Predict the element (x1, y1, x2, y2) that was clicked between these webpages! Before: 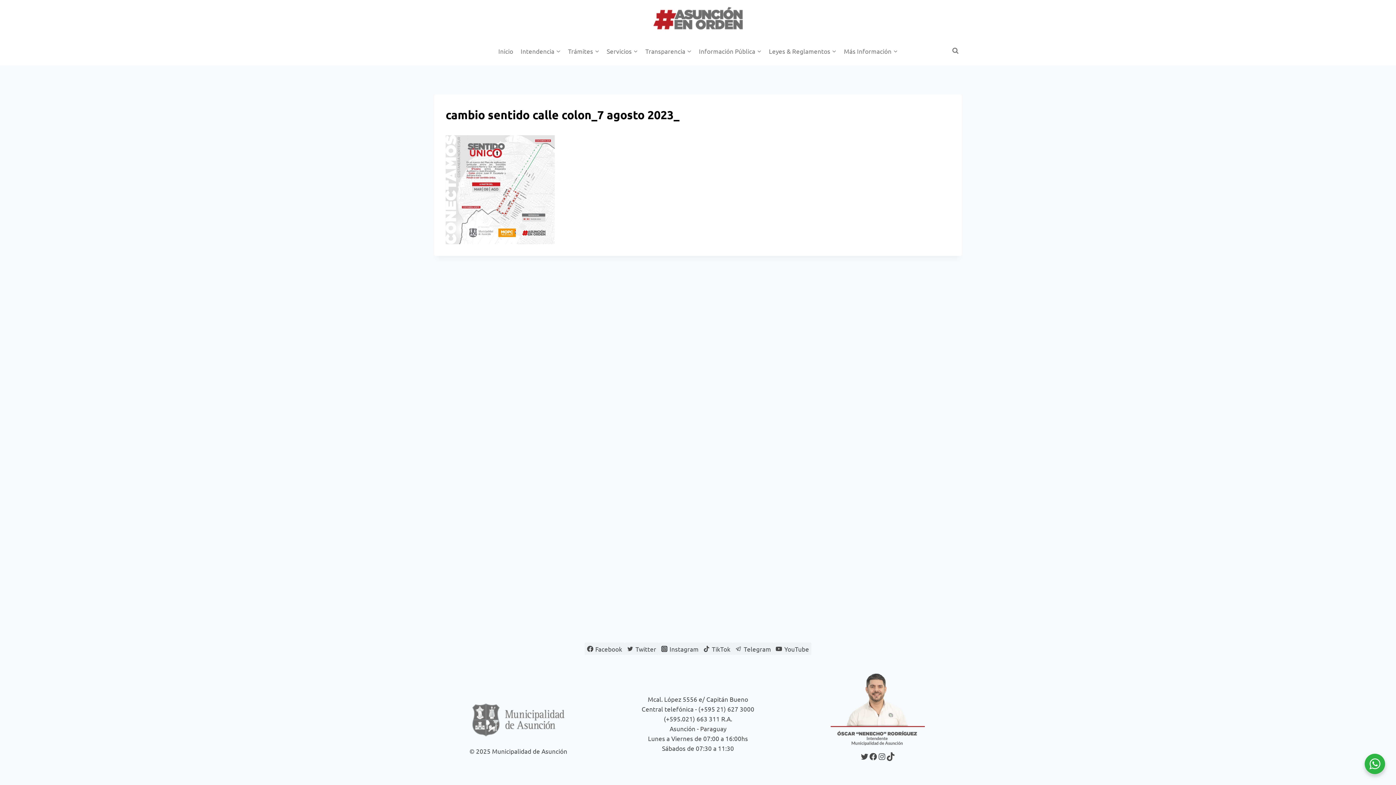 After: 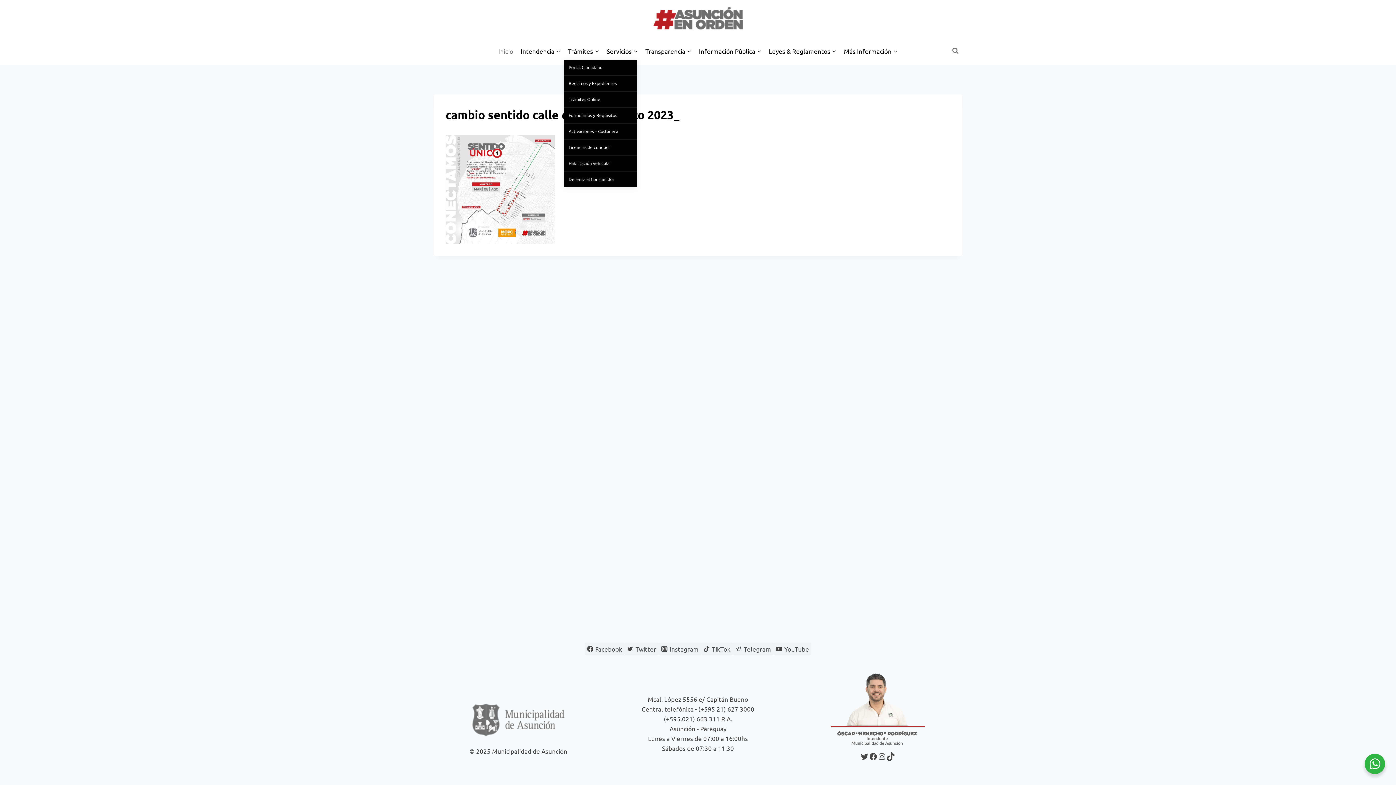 Action: label: Trámites bbox: (564, 42, 603, 59)